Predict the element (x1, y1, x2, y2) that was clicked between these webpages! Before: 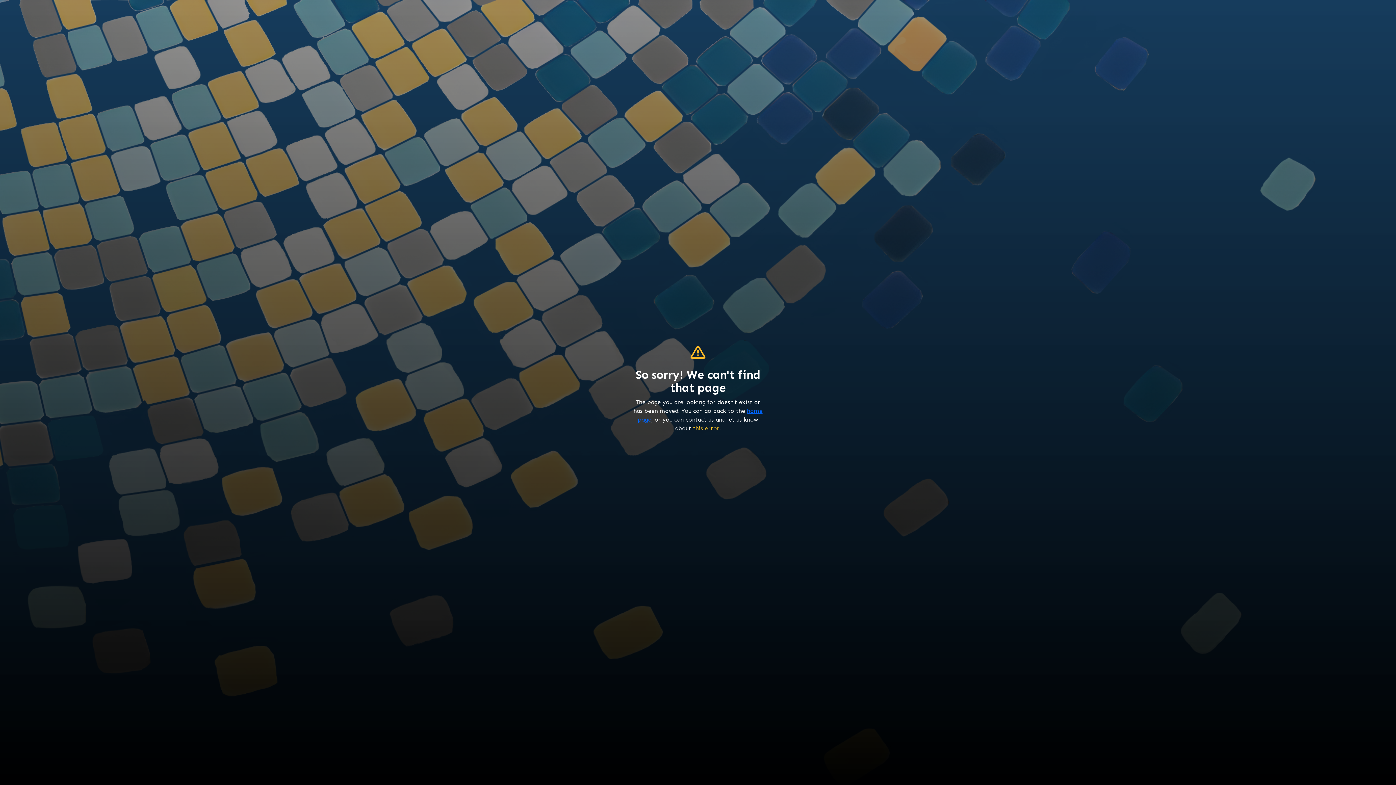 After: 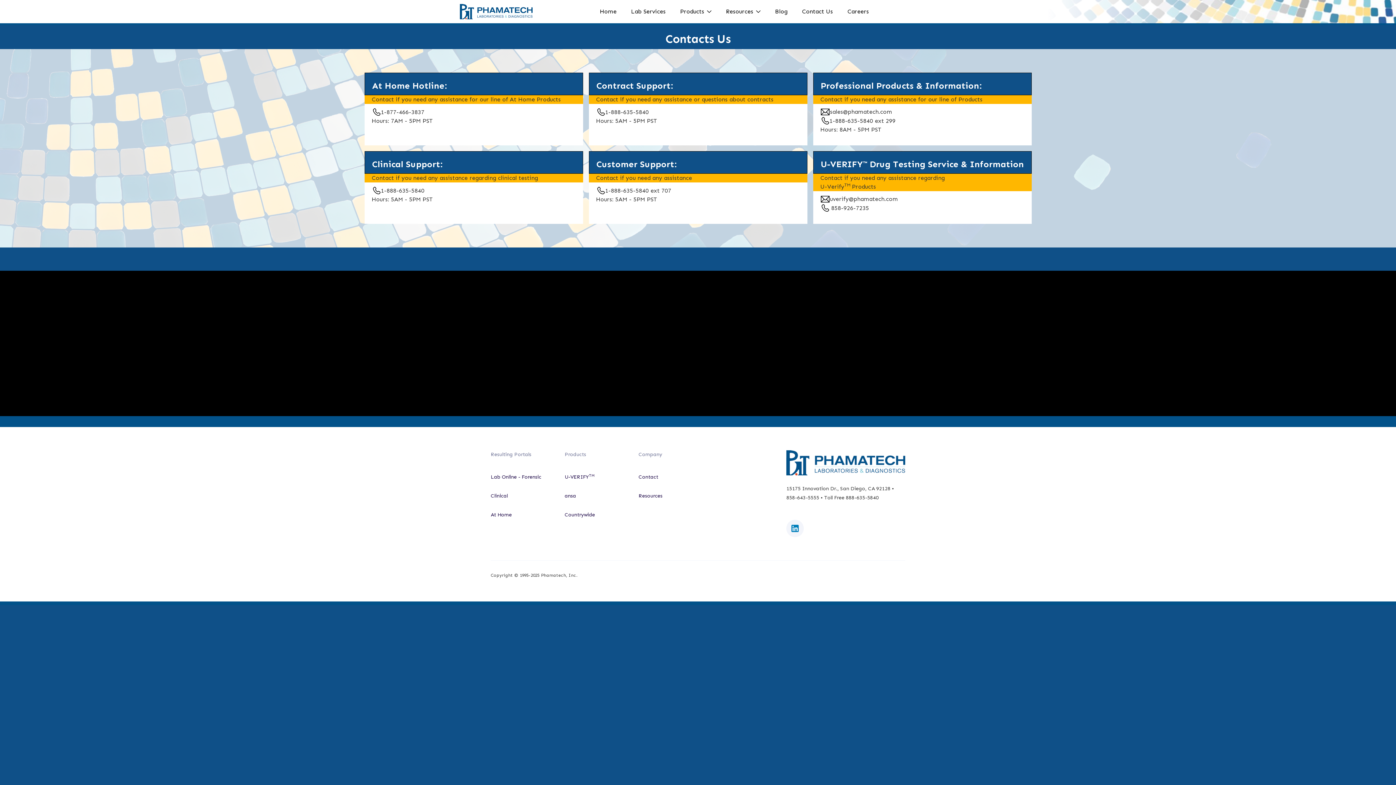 Action: label: this error bbox: (693, 424, 719, 431)